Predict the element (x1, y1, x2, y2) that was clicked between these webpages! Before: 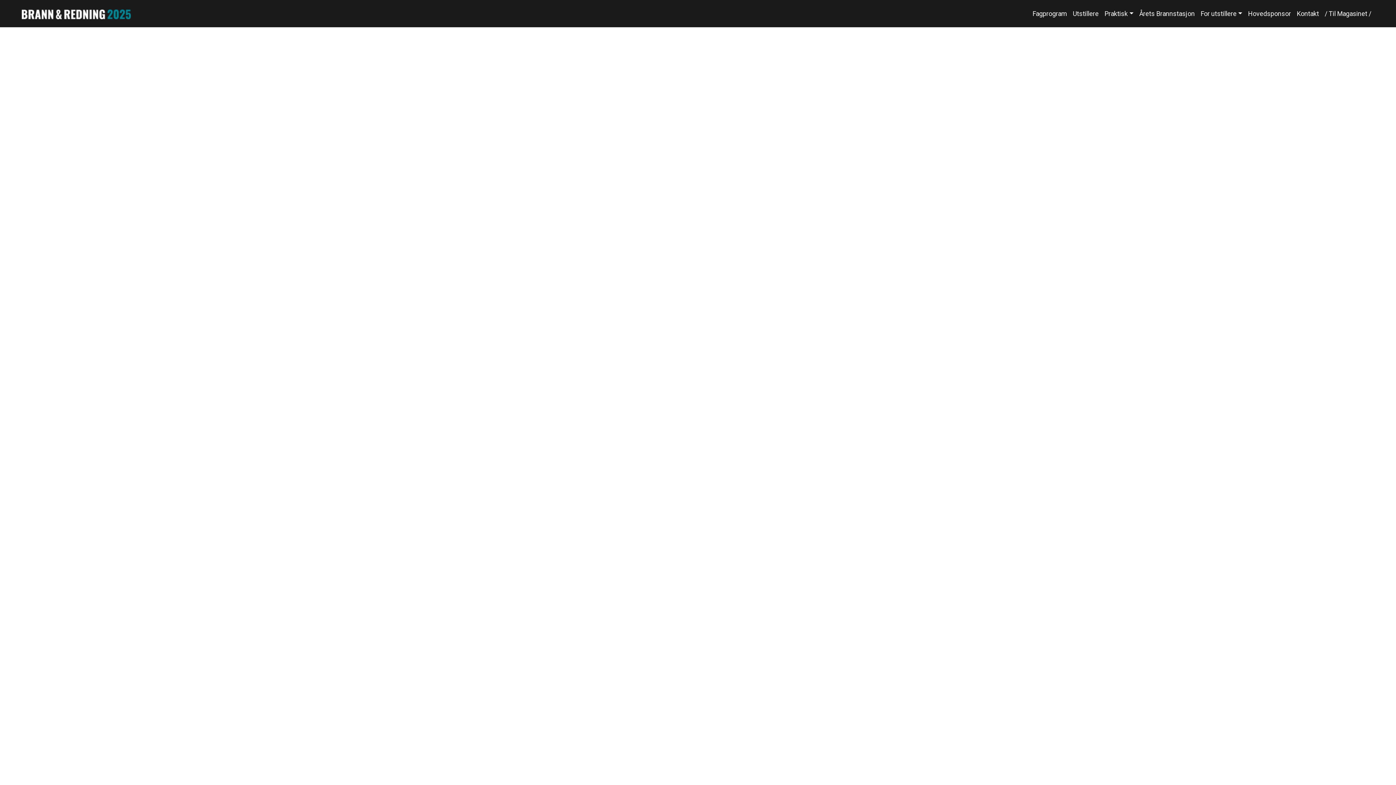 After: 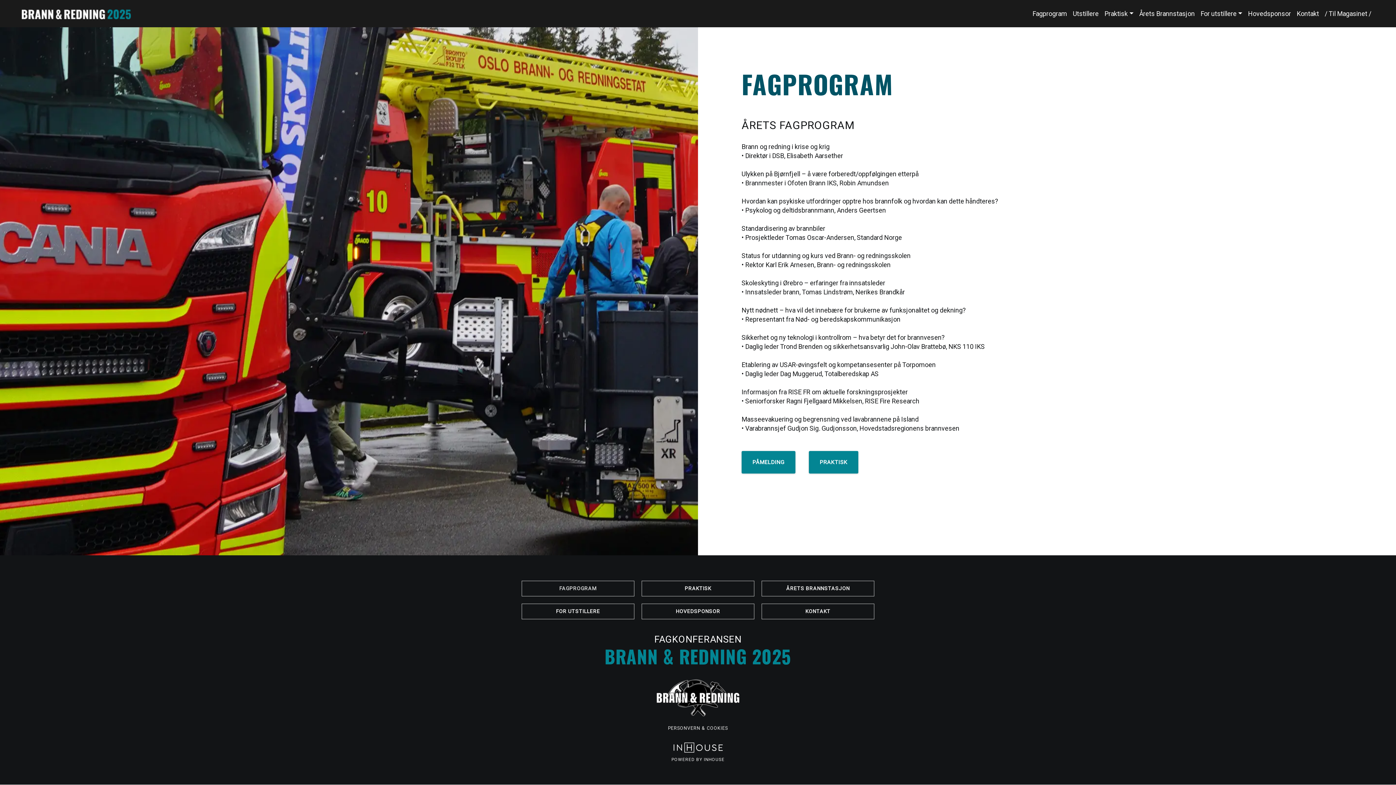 Action: bbox: (1029, 5, 1070, 21) label: Fagprogram